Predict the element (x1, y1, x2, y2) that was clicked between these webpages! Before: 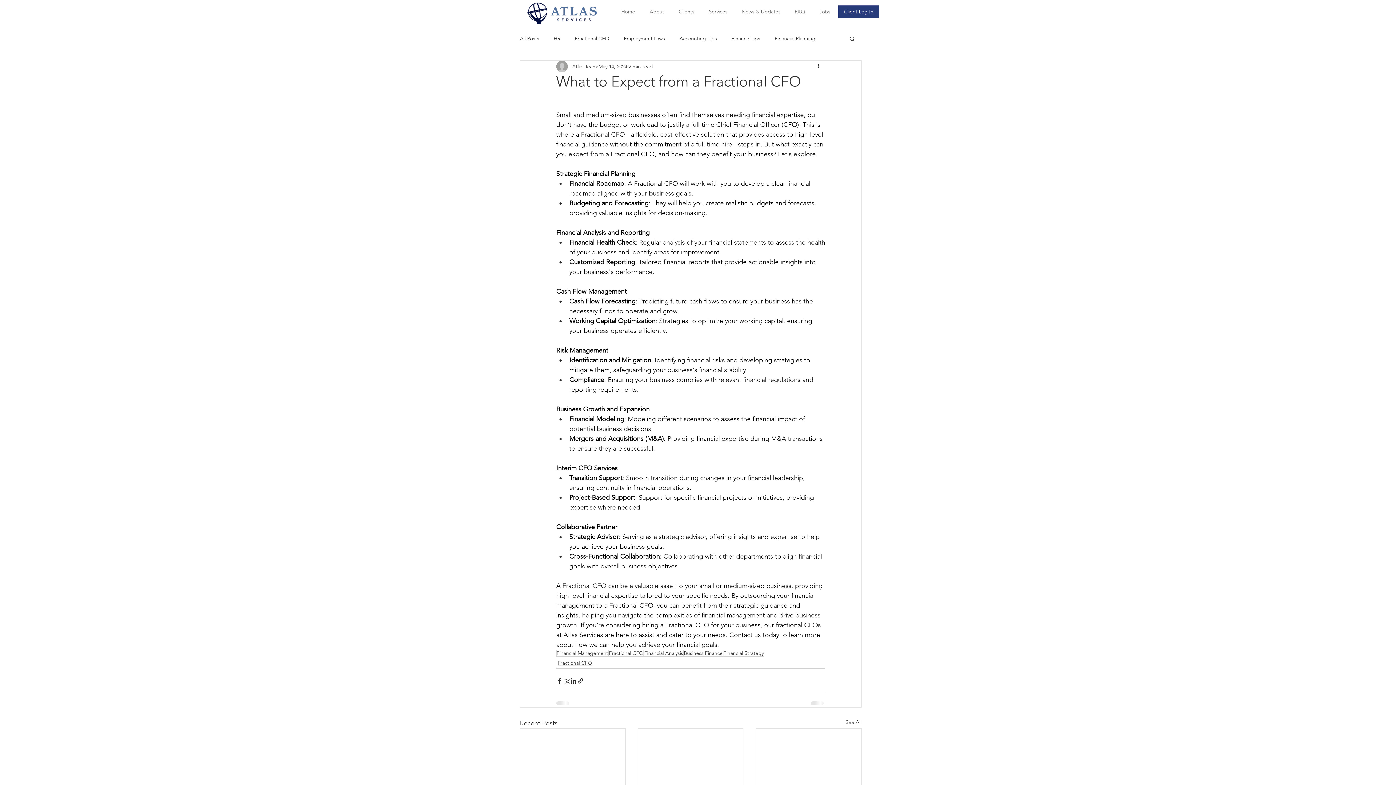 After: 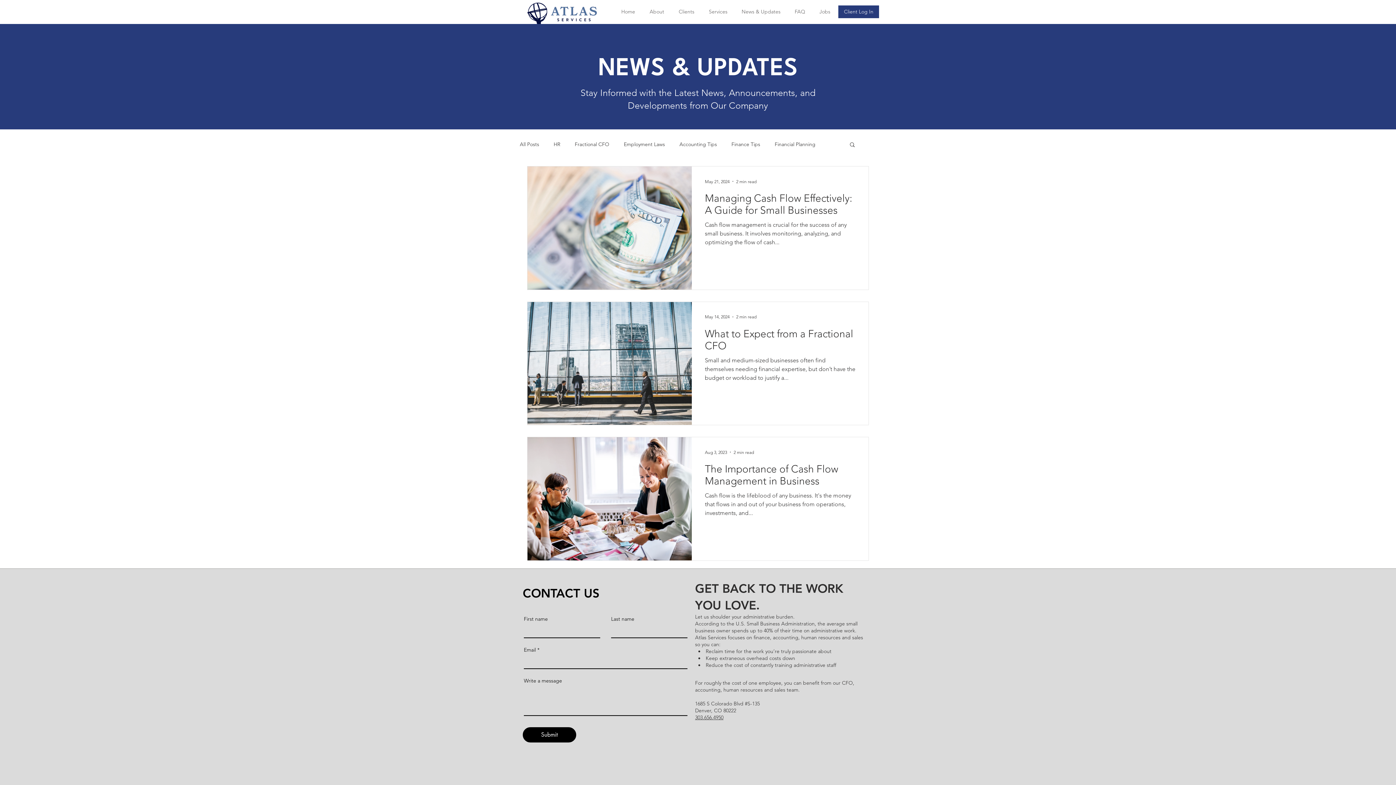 Action: bbox: (683, 650, 723, 657) label: Business Finance